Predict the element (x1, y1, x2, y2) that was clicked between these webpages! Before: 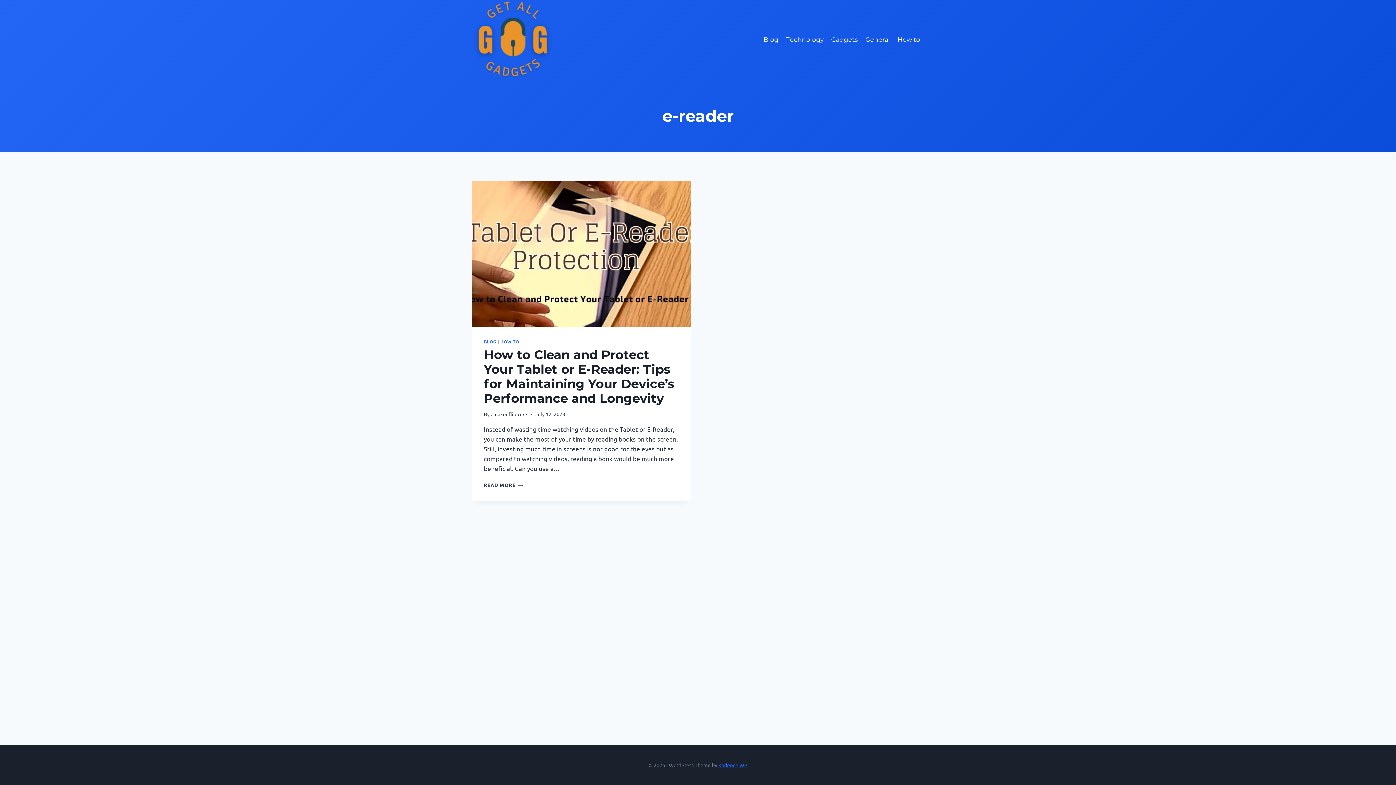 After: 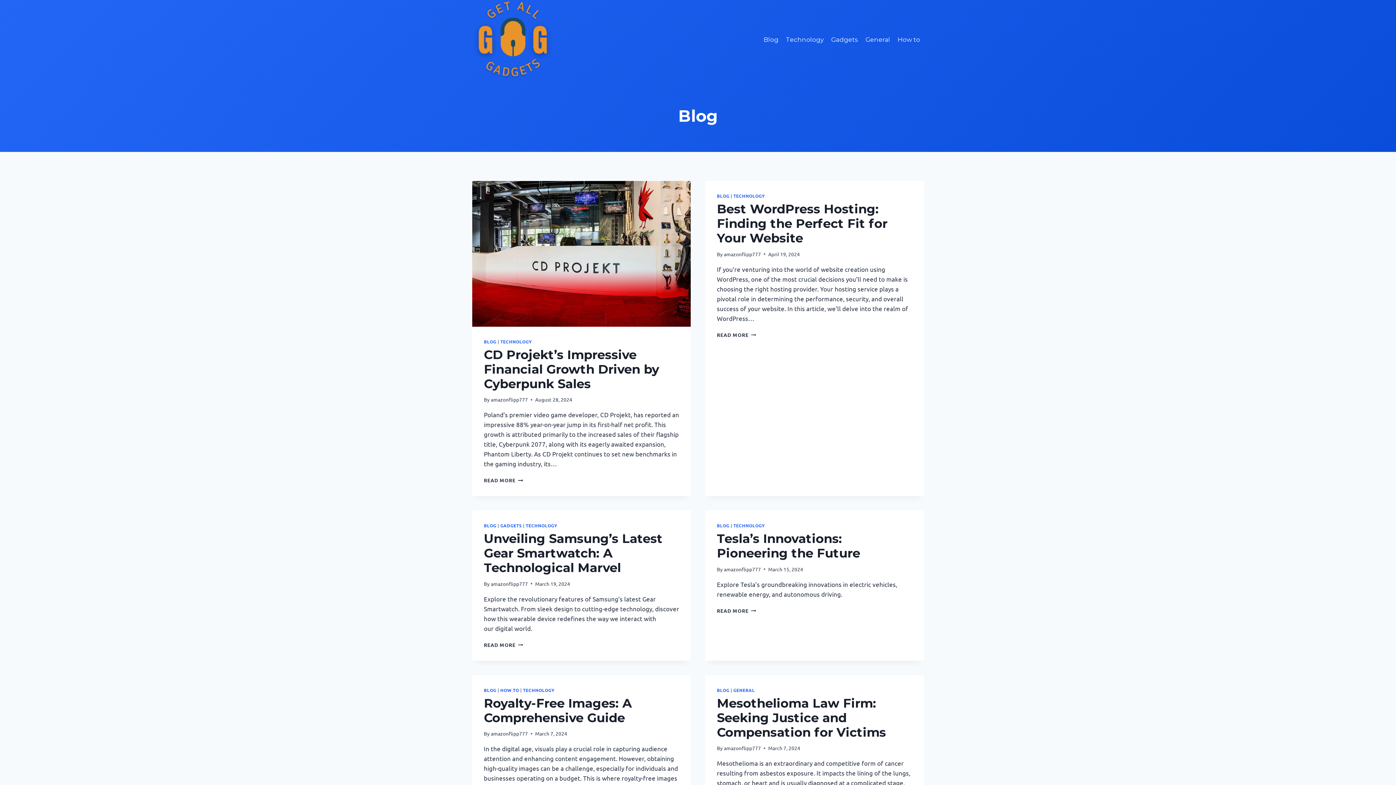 Action: label: BLOG bbox: (484, 338, 496, 344)